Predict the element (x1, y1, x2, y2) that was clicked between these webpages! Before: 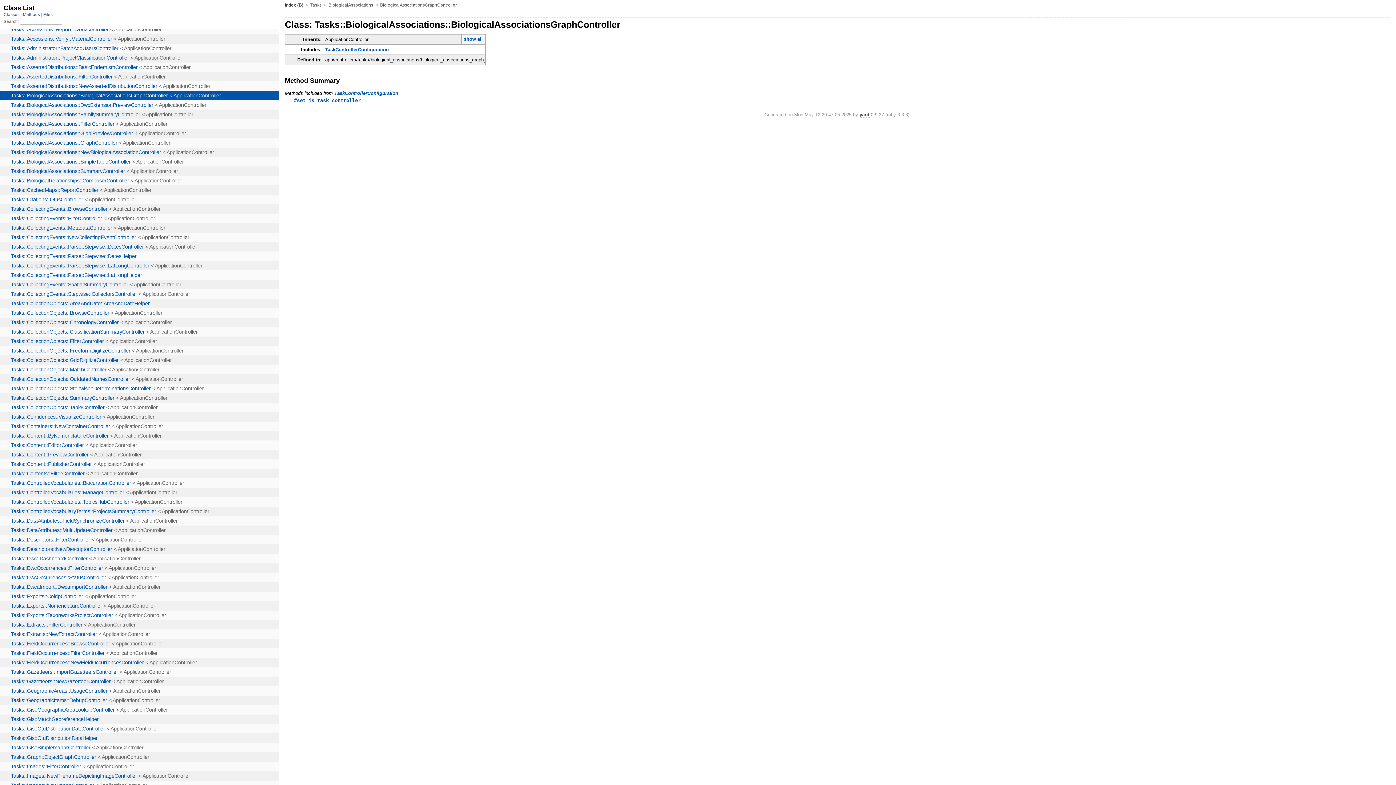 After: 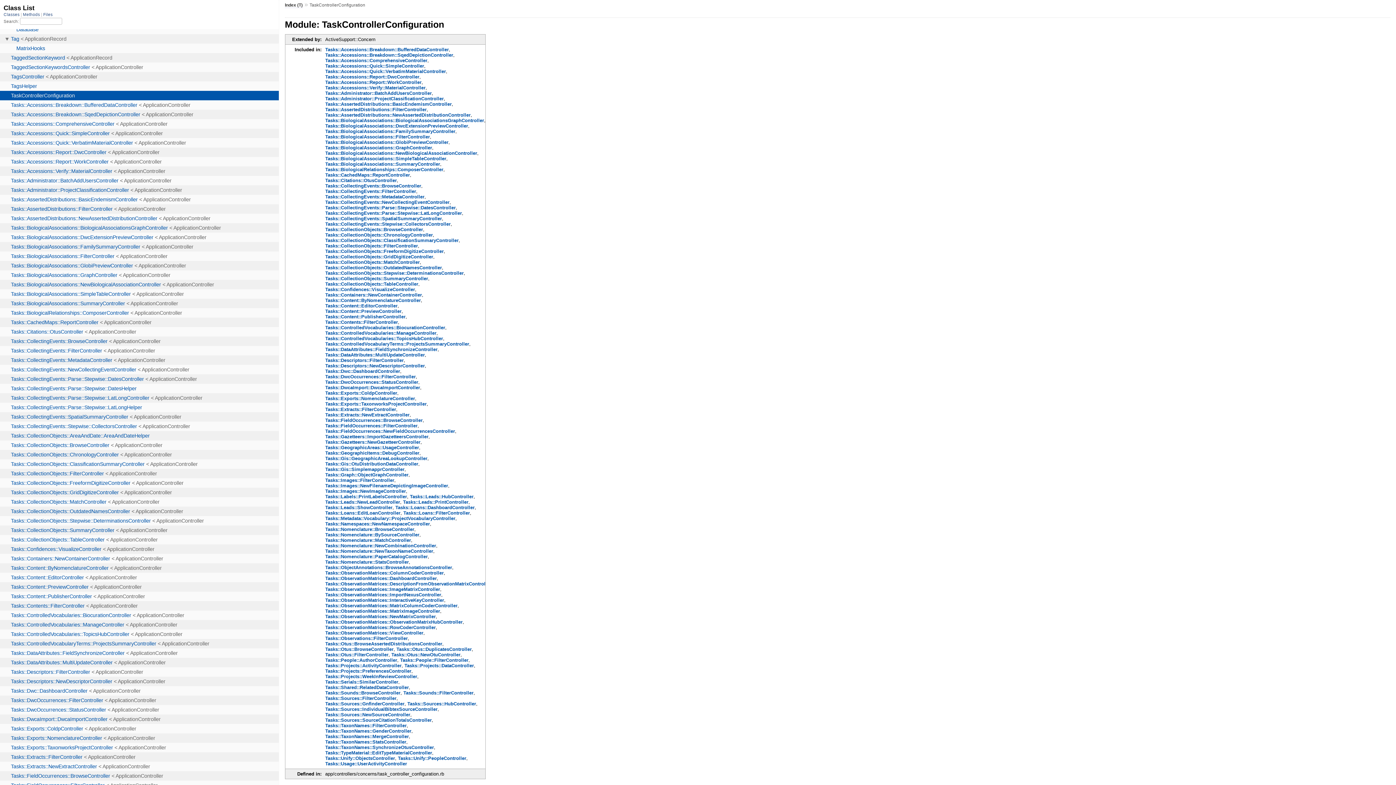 Action: label: TaskControllerConfiguration bbox: (325, 46, 388, 52)